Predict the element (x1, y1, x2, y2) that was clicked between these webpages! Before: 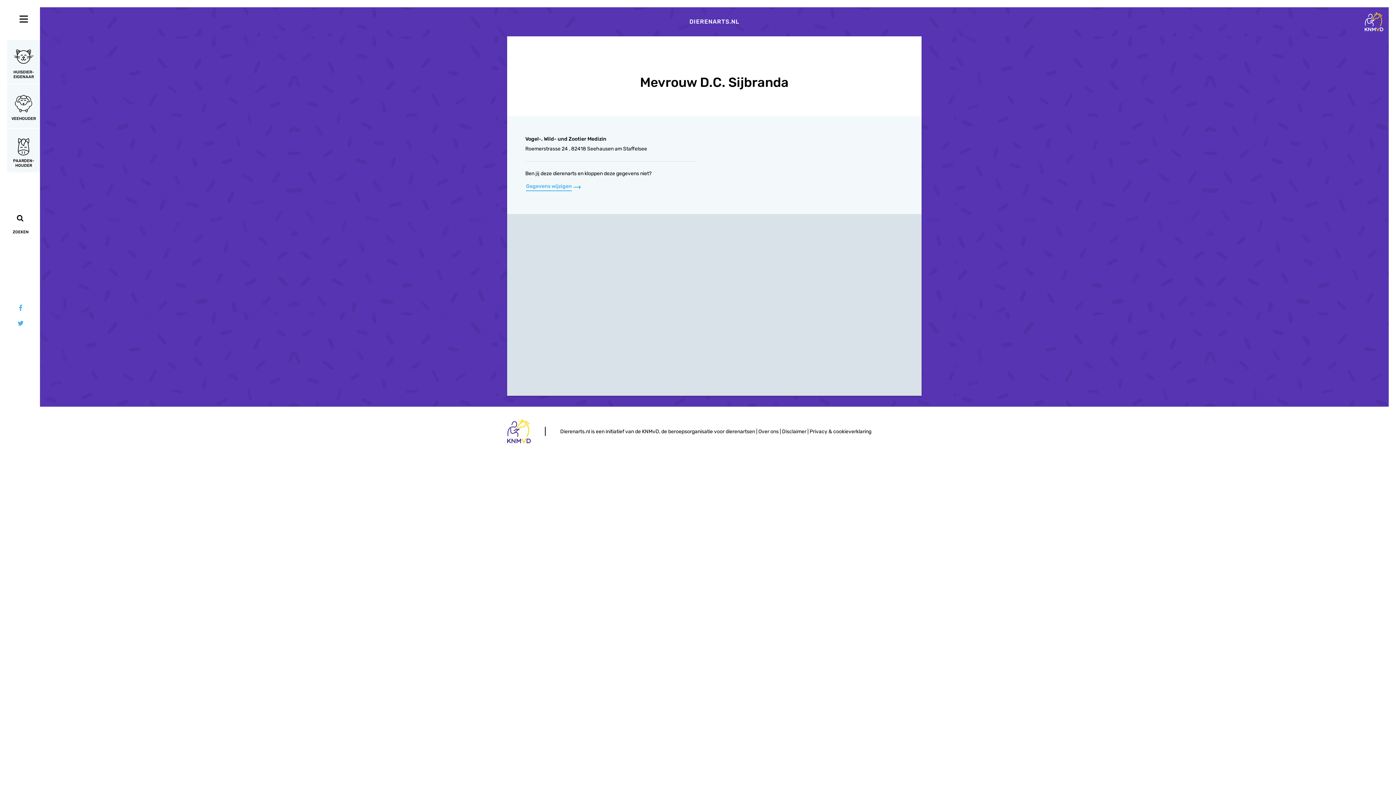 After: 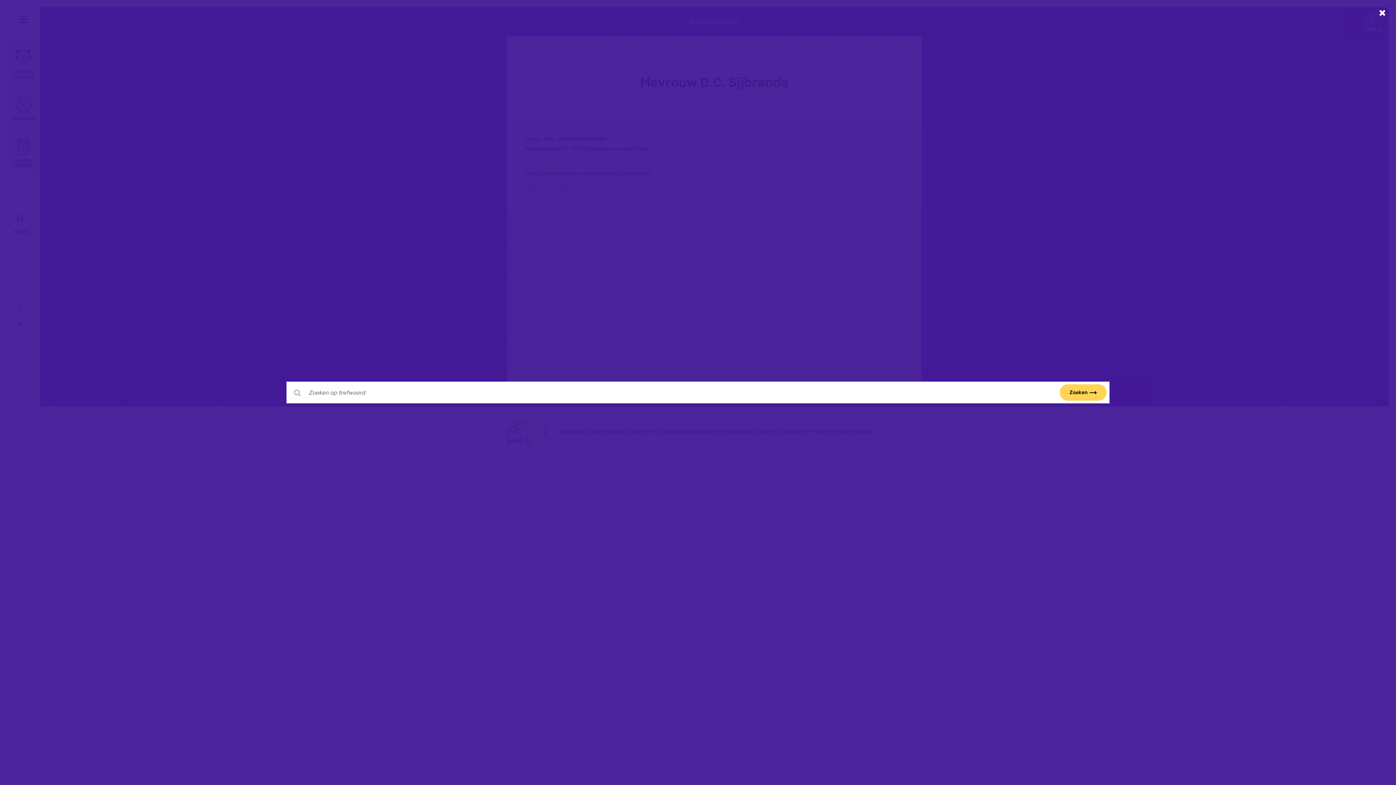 Action: label: ZOEKEN bbox: (7, 204, 40, 238)